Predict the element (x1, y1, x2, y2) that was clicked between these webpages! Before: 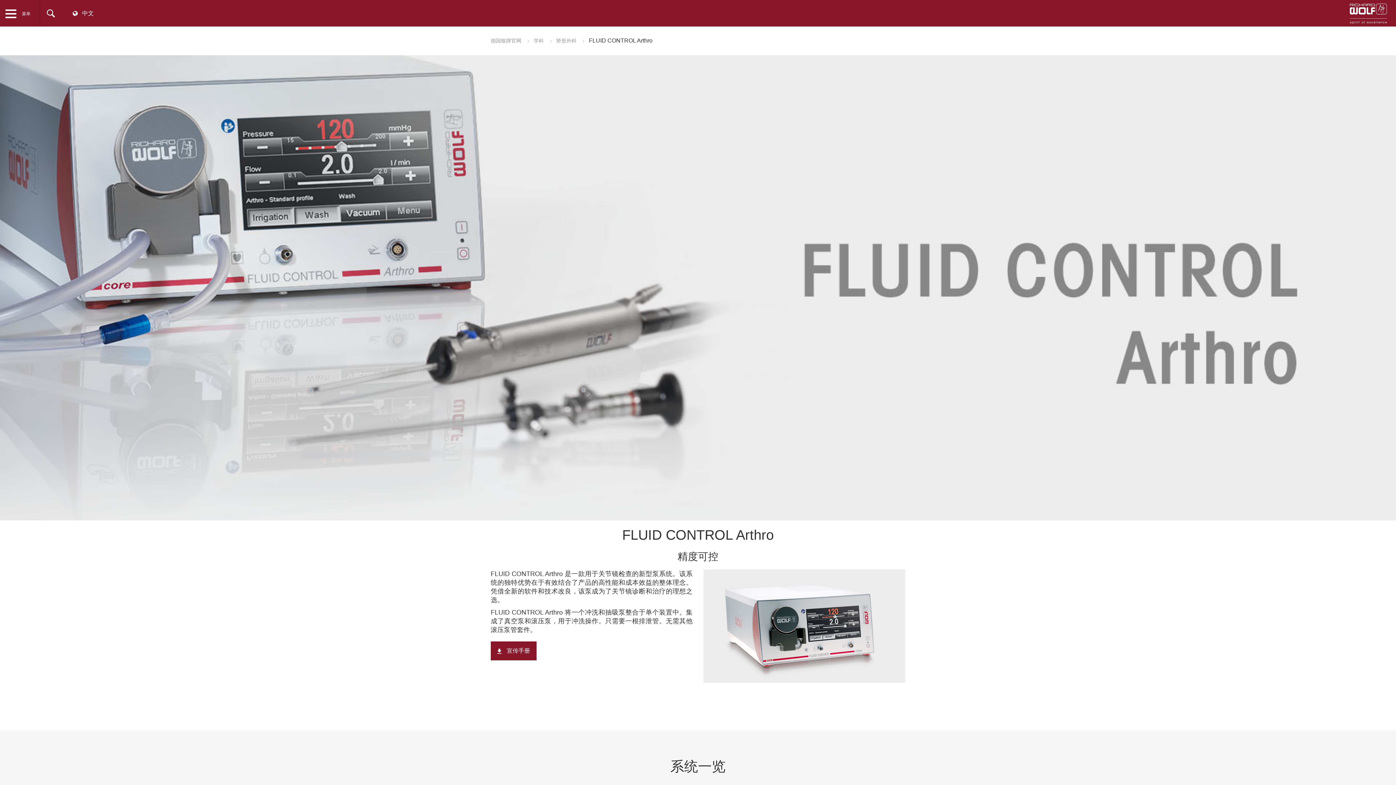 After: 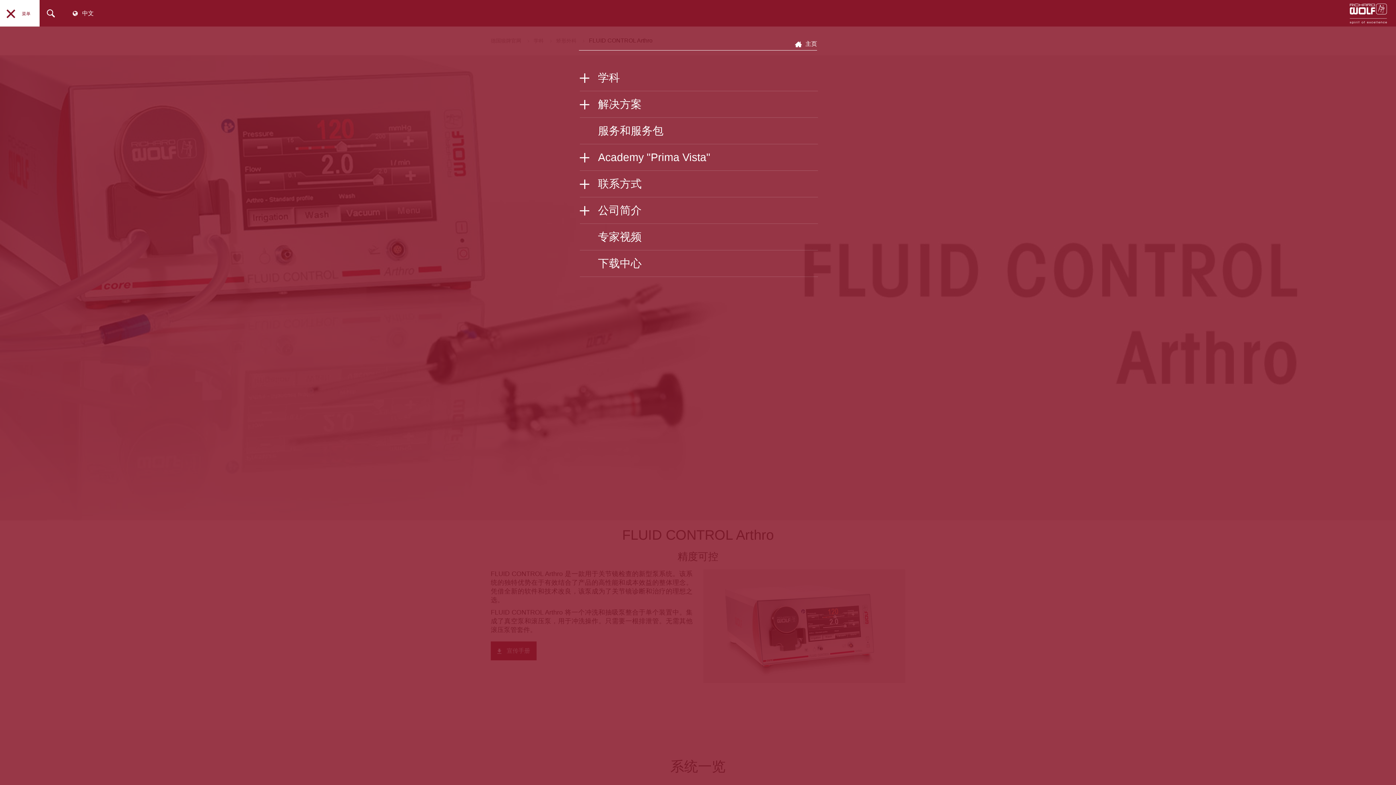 Action: bbox: (0, 0, 21, 26)